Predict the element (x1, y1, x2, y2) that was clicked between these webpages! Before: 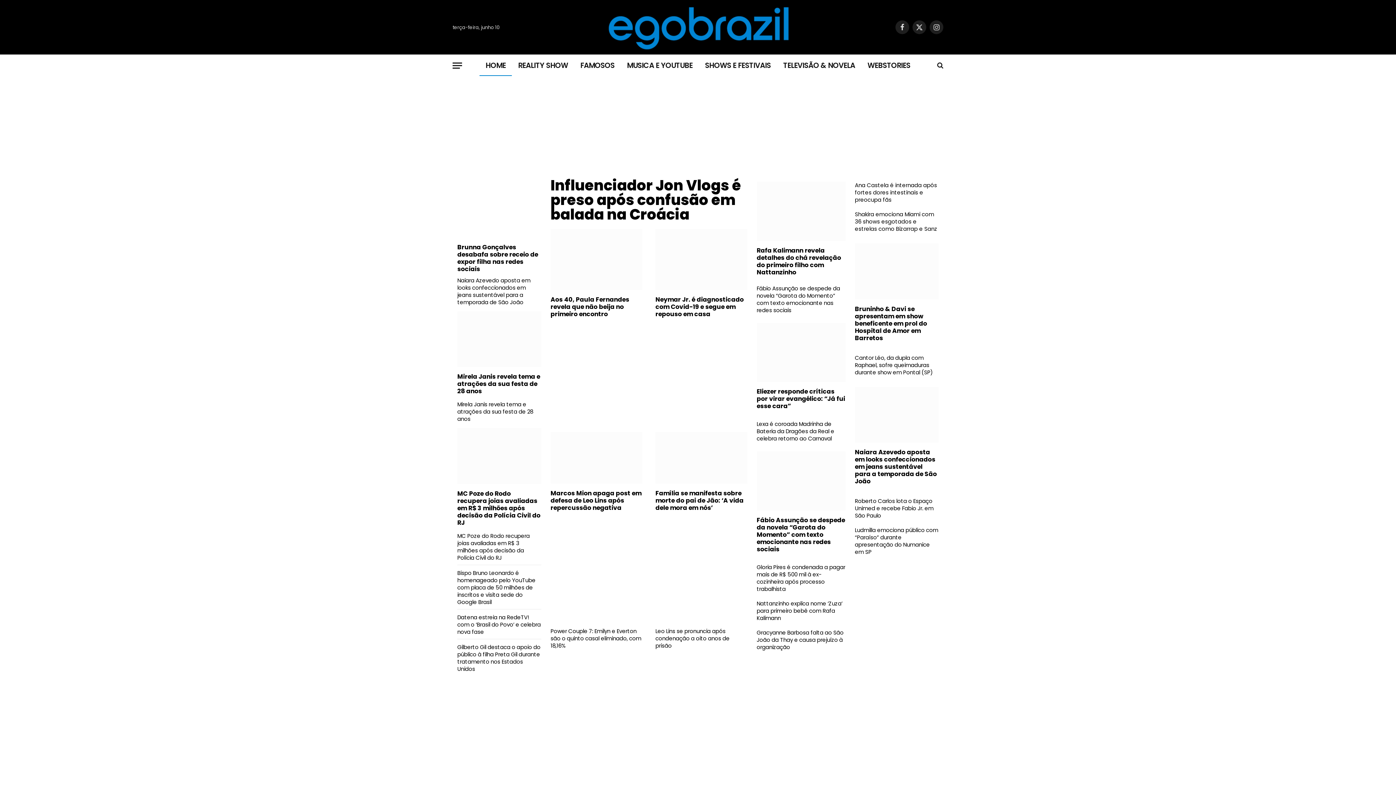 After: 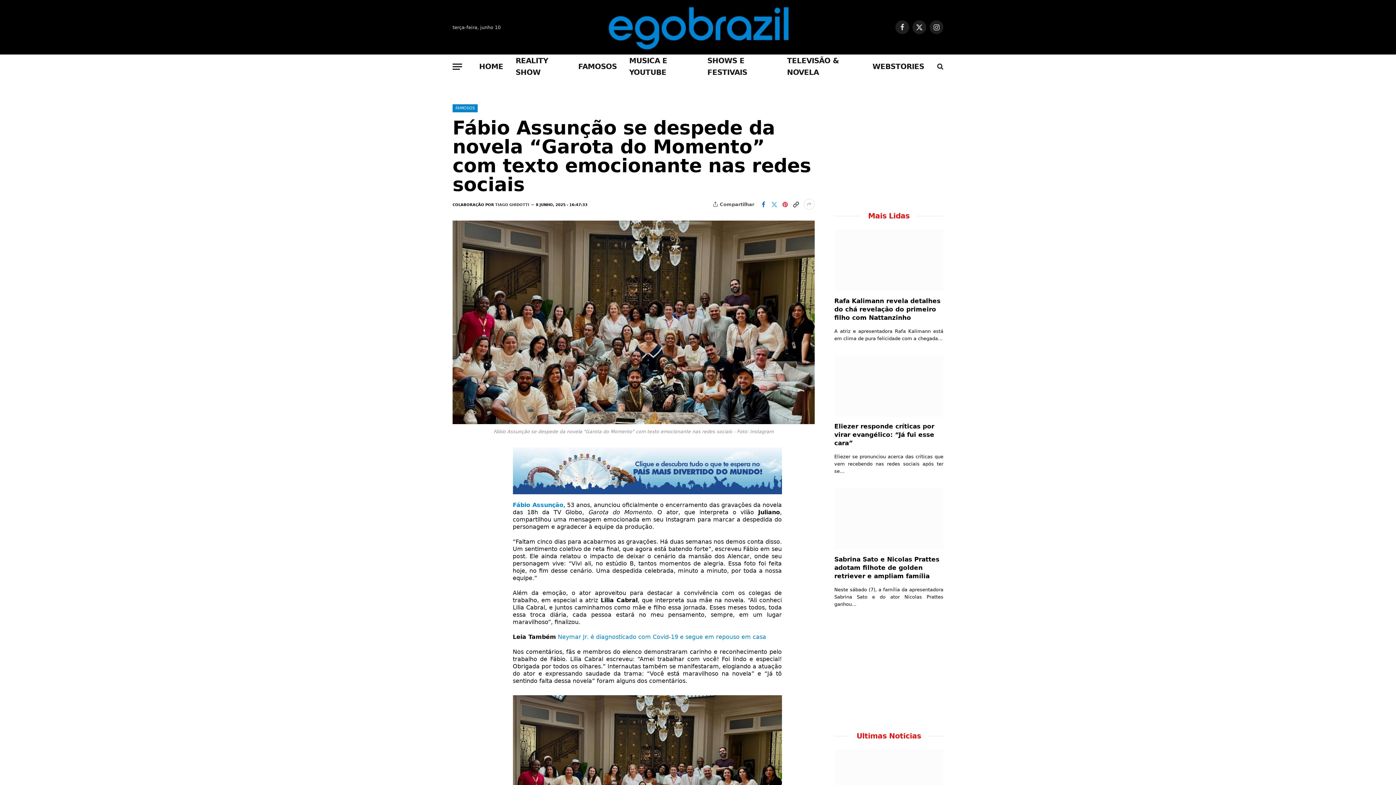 Action: bbox: (756, 284, 845, 314) label: Fábio Assunção se despede da novela “Garota do Momento” com texto emocionante nas redes sociais